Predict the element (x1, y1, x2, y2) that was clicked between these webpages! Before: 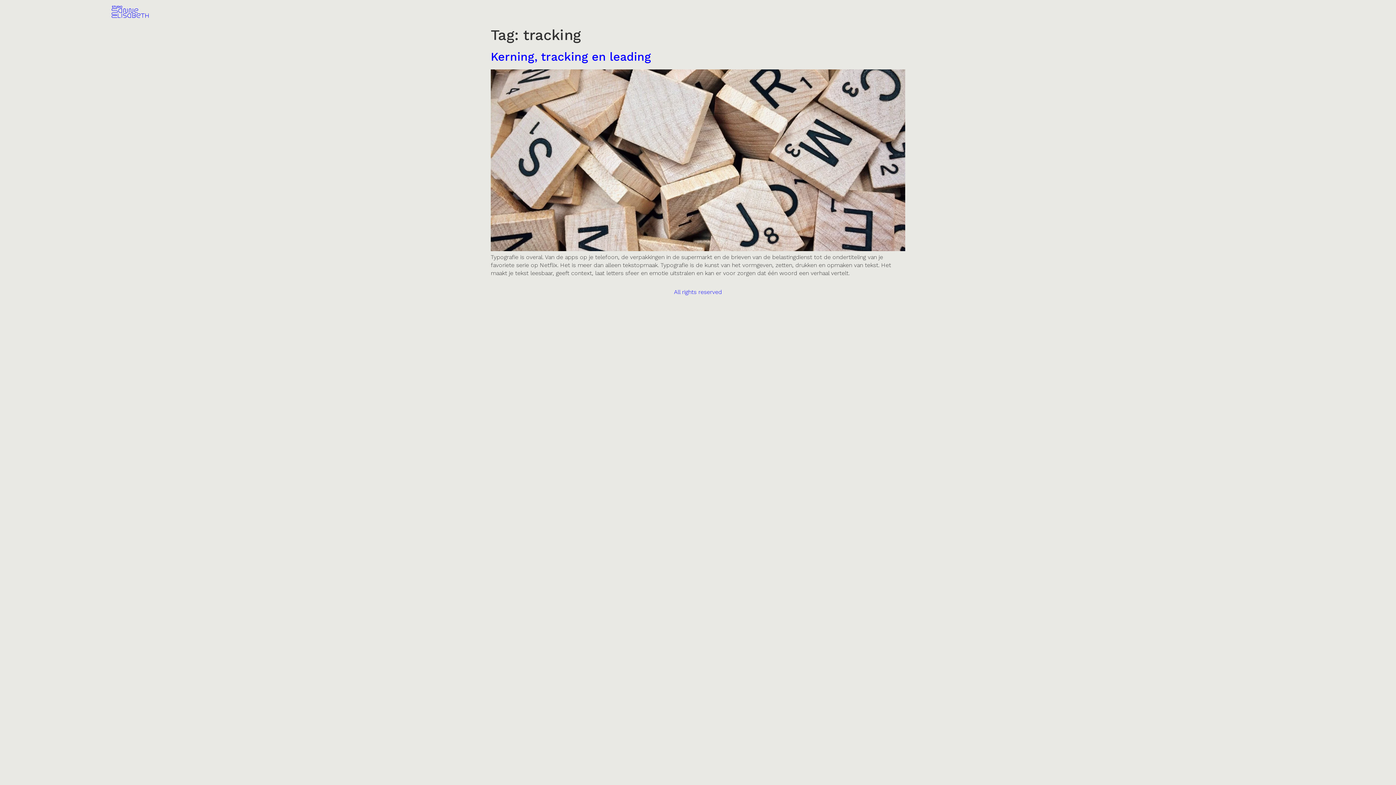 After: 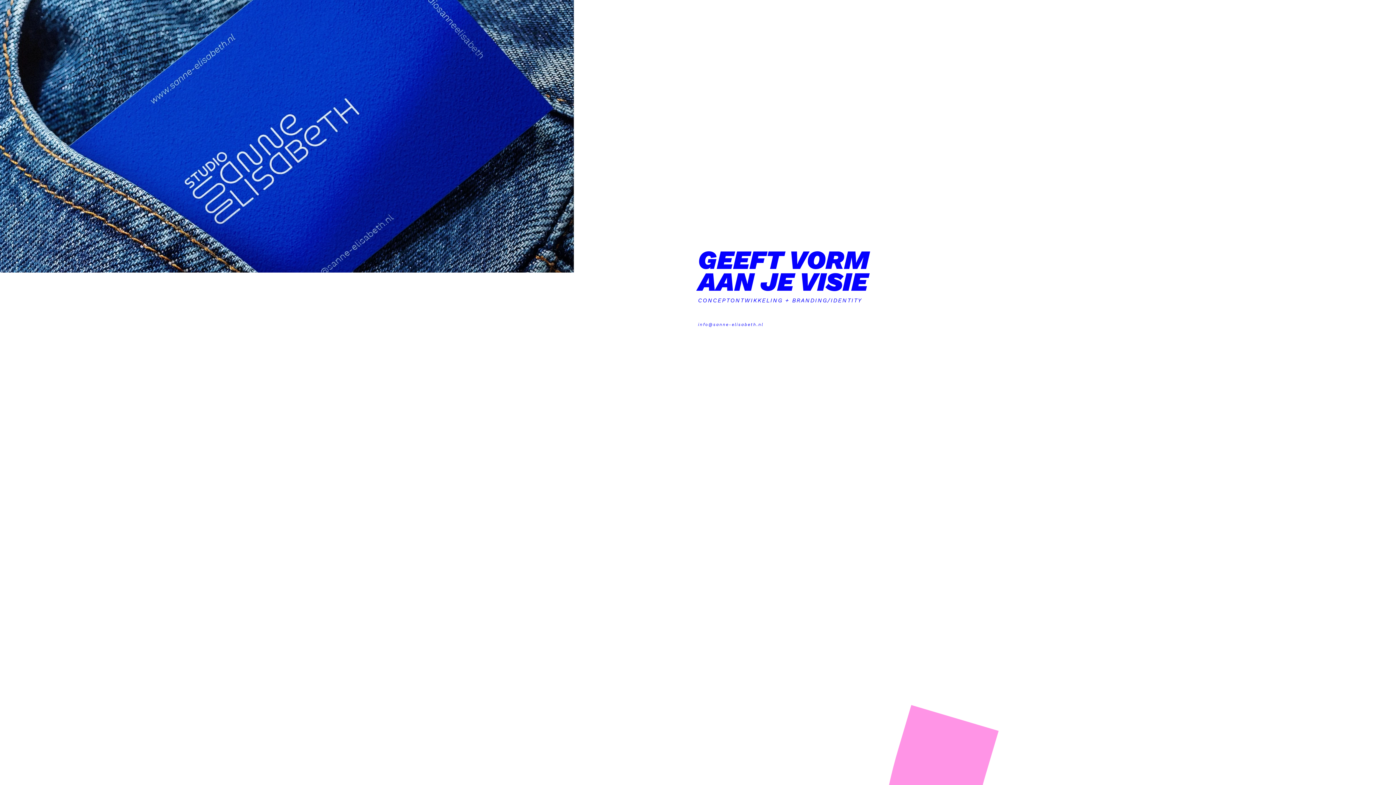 Action: bbox: (111, 5, 148, 17)